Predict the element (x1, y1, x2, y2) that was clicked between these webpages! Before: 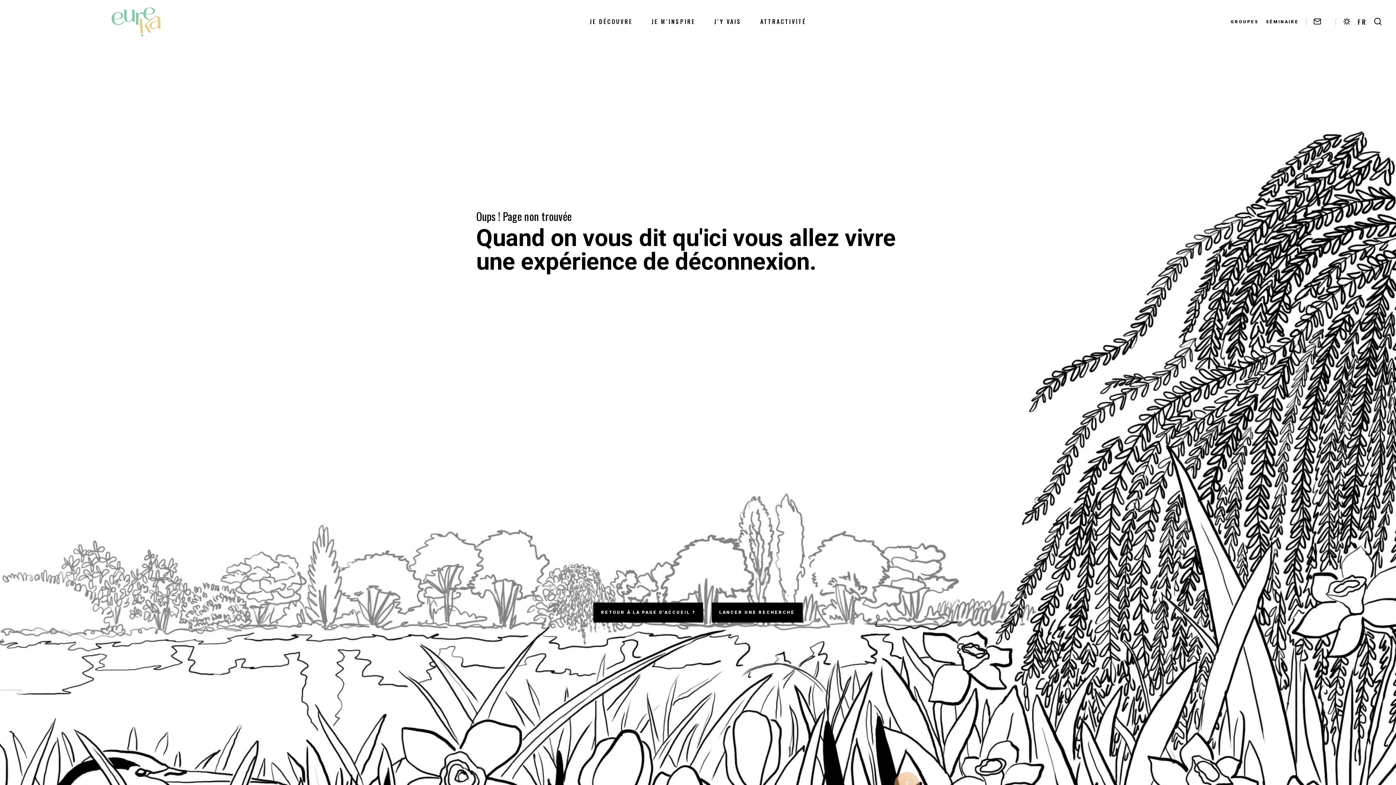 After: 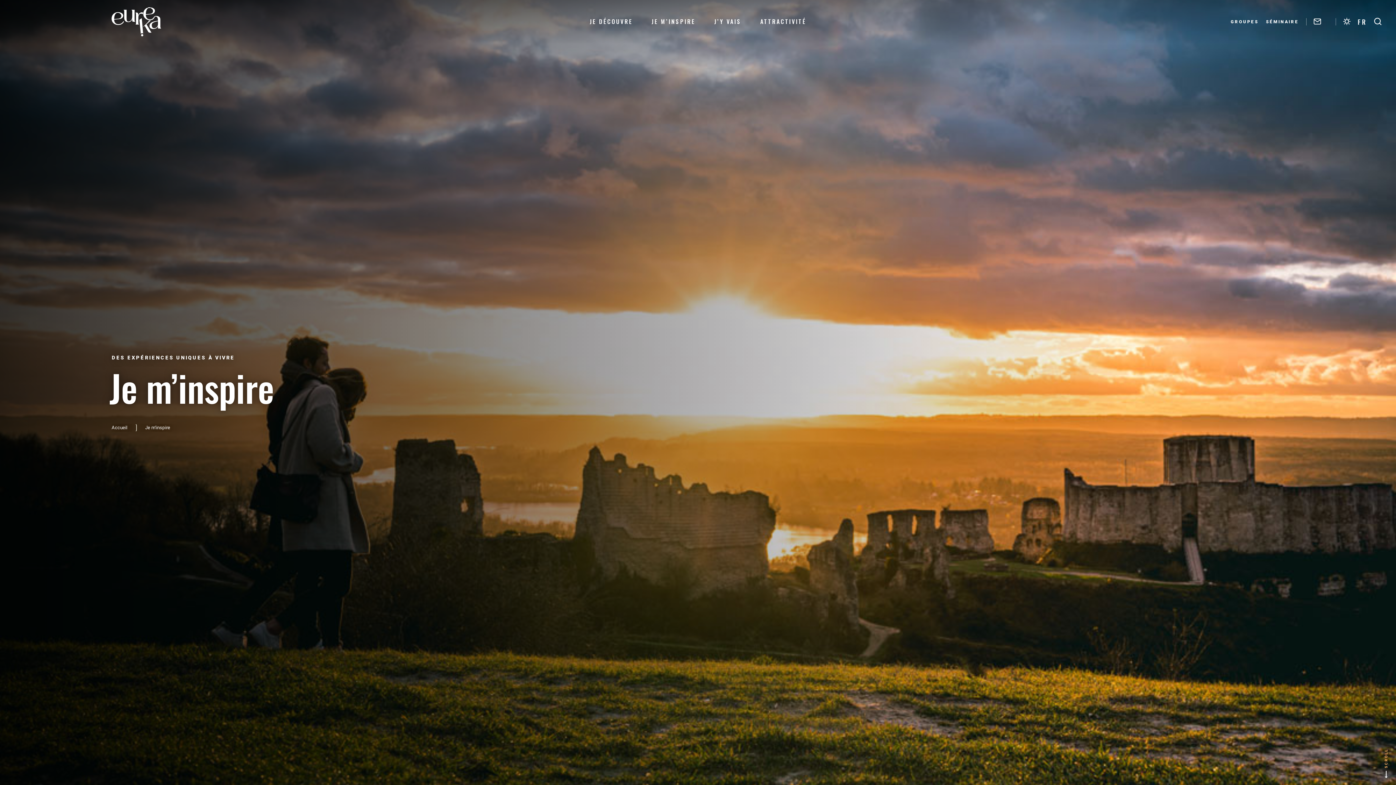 Action: label: JE M’INSPIRE bbox: (651, 14, 695, 28)